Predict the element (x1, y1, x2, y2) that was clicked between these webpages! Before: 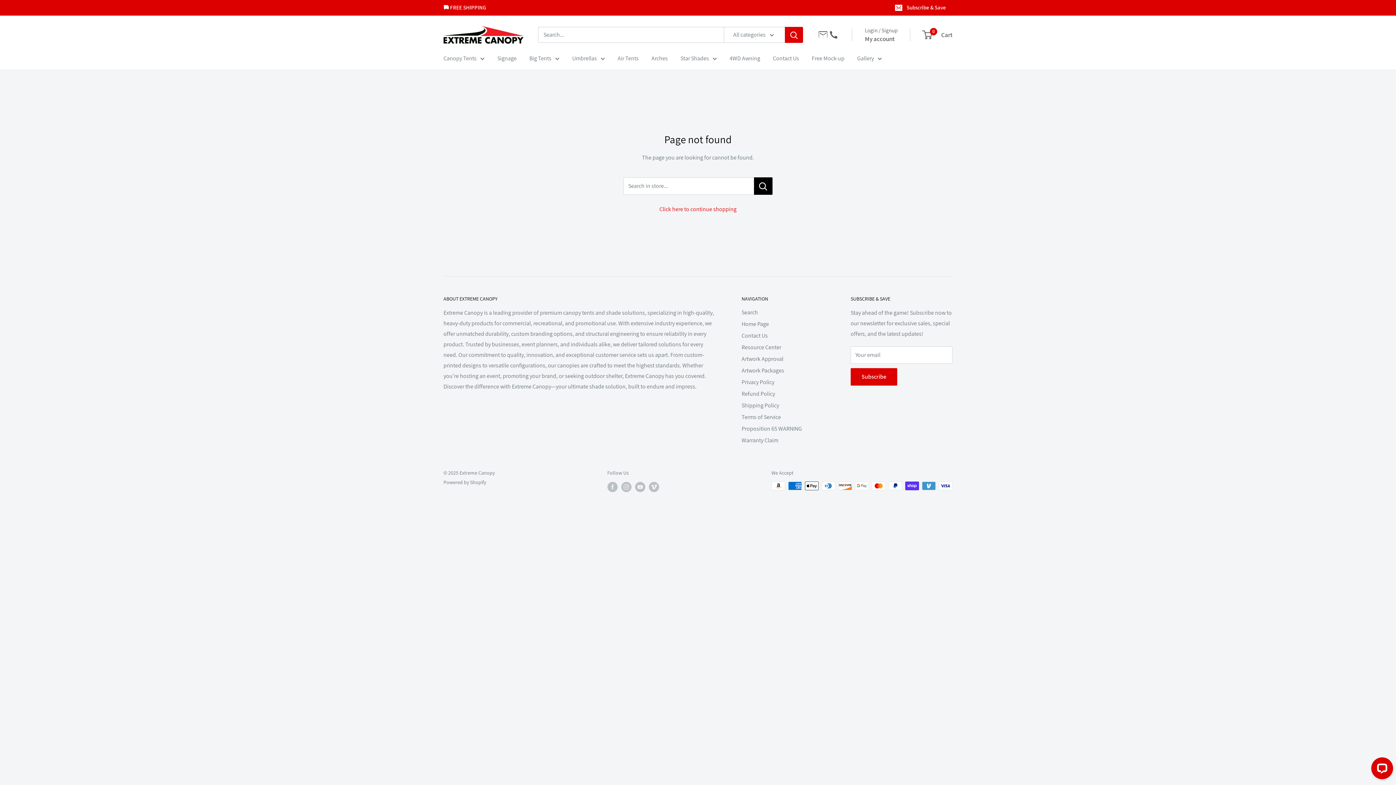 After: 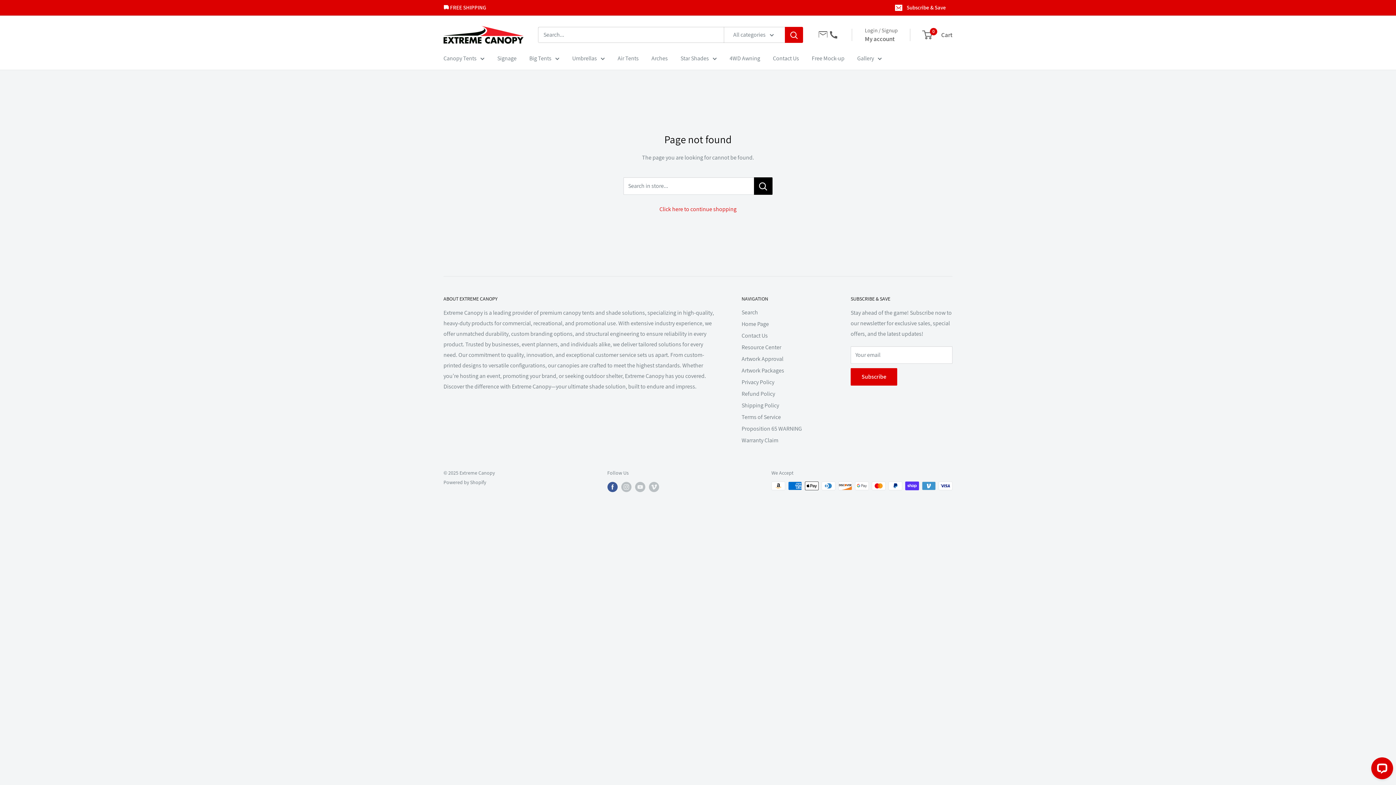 Action: label: Follow us on Facebook bbox: (607, 481, 617, 492)